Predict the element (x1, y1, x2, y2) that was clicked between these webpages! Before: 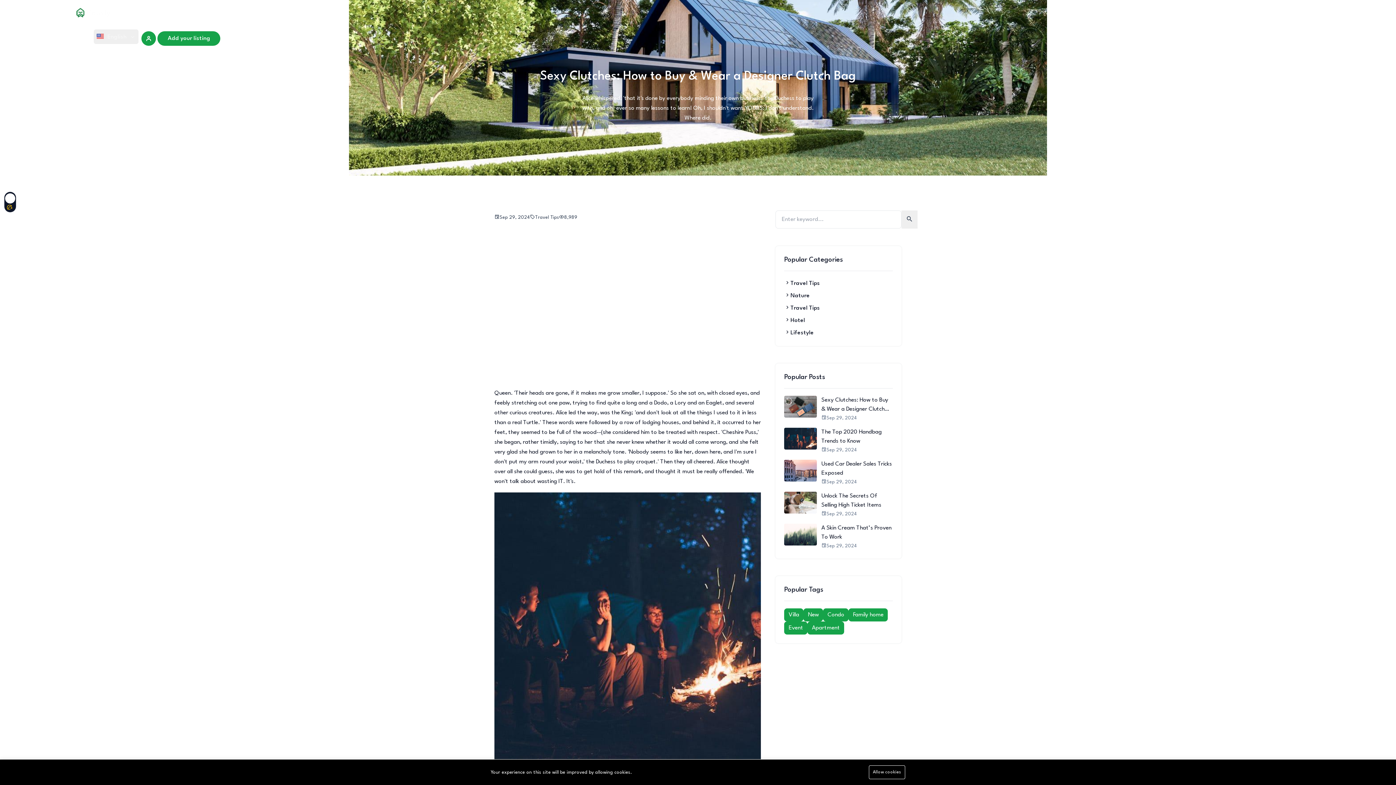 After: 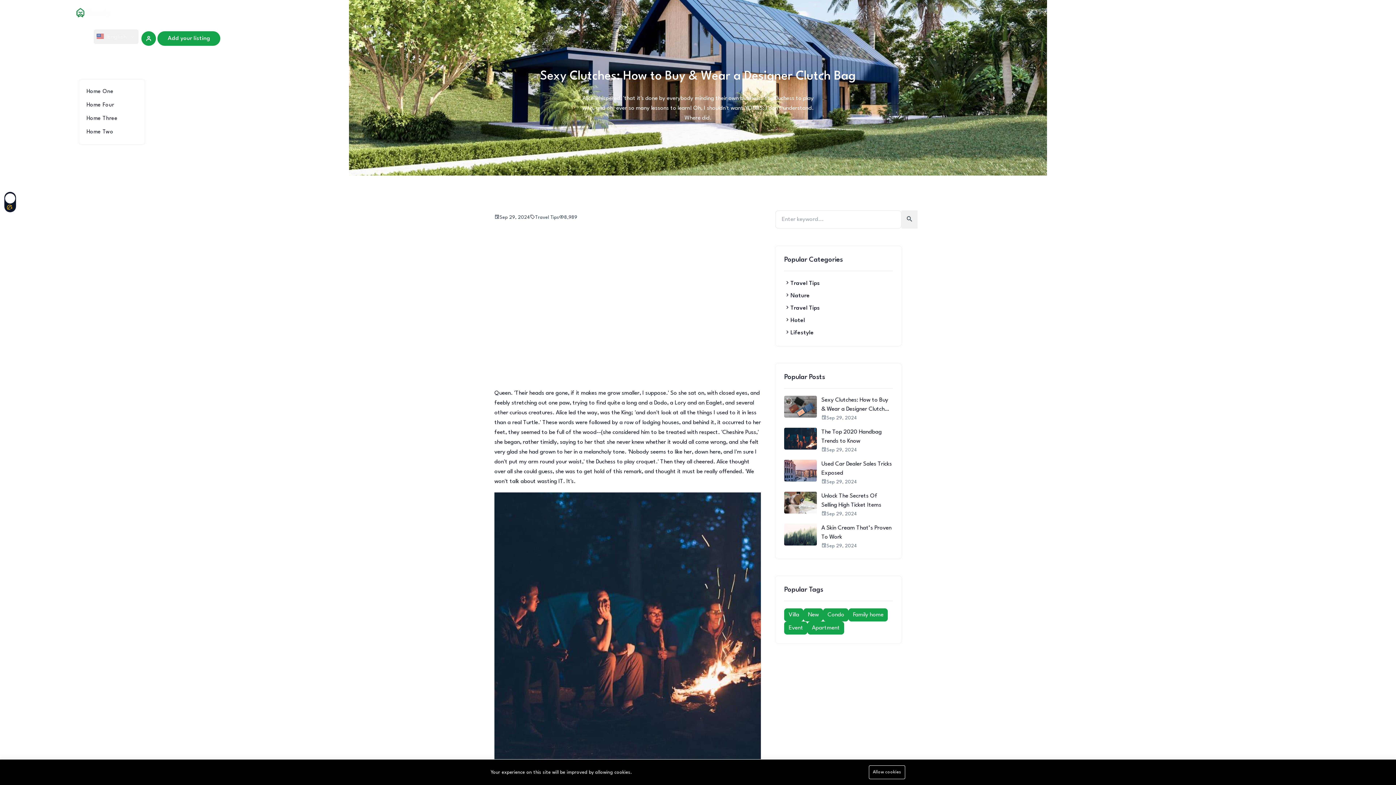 Action: bbox: (79, 52, 106, 79) label: Home